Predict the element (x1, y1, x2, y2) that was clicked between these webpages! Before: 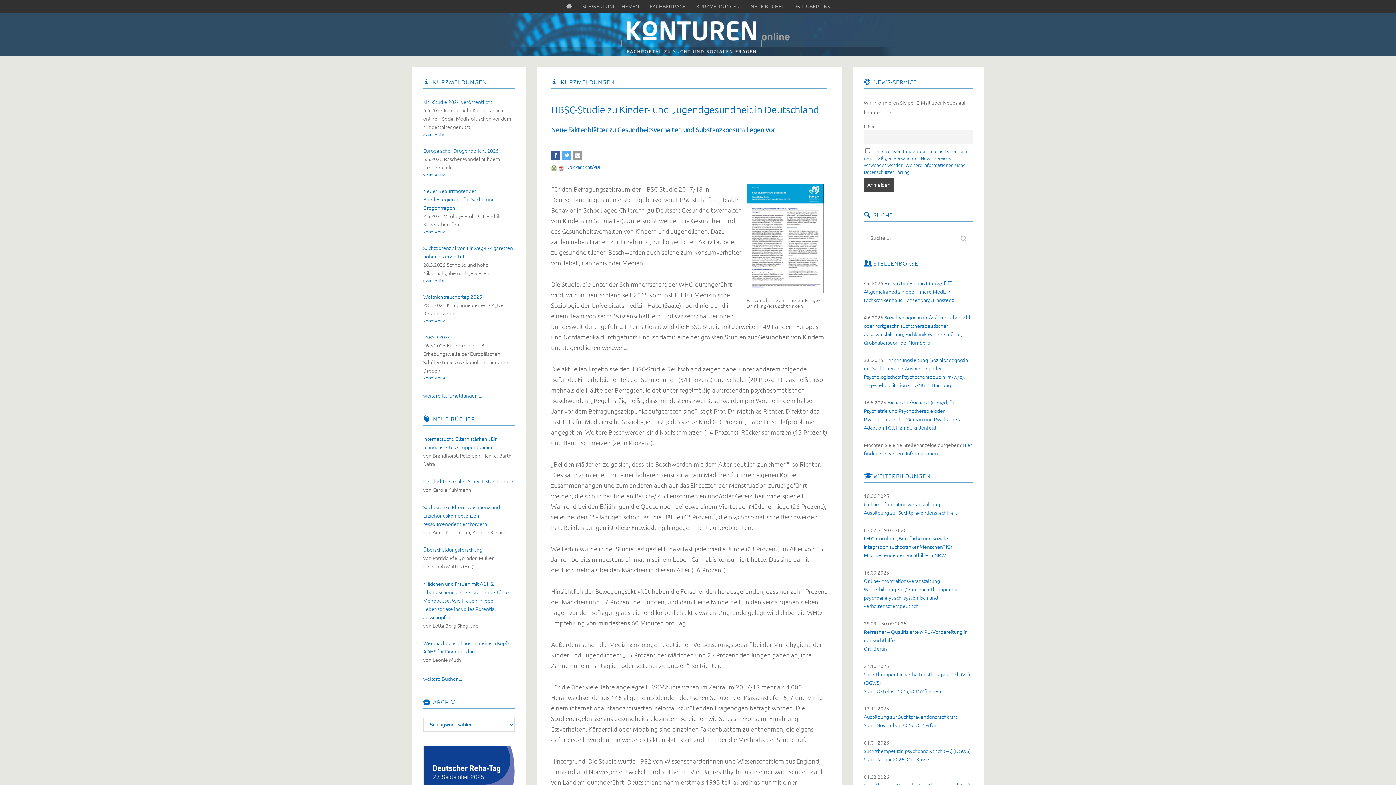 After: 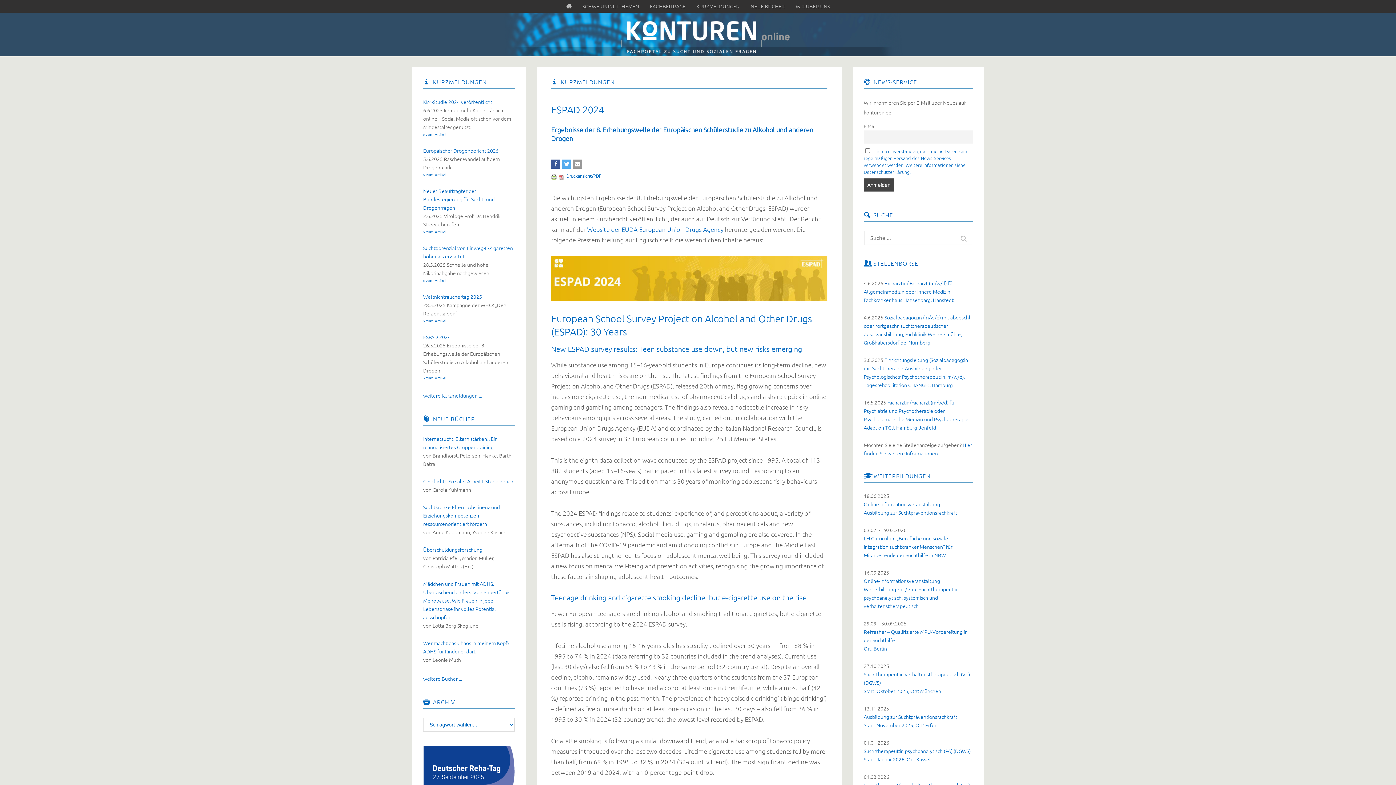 Action: bbox: (423, 374, 514, 381) label: » zum Artikel